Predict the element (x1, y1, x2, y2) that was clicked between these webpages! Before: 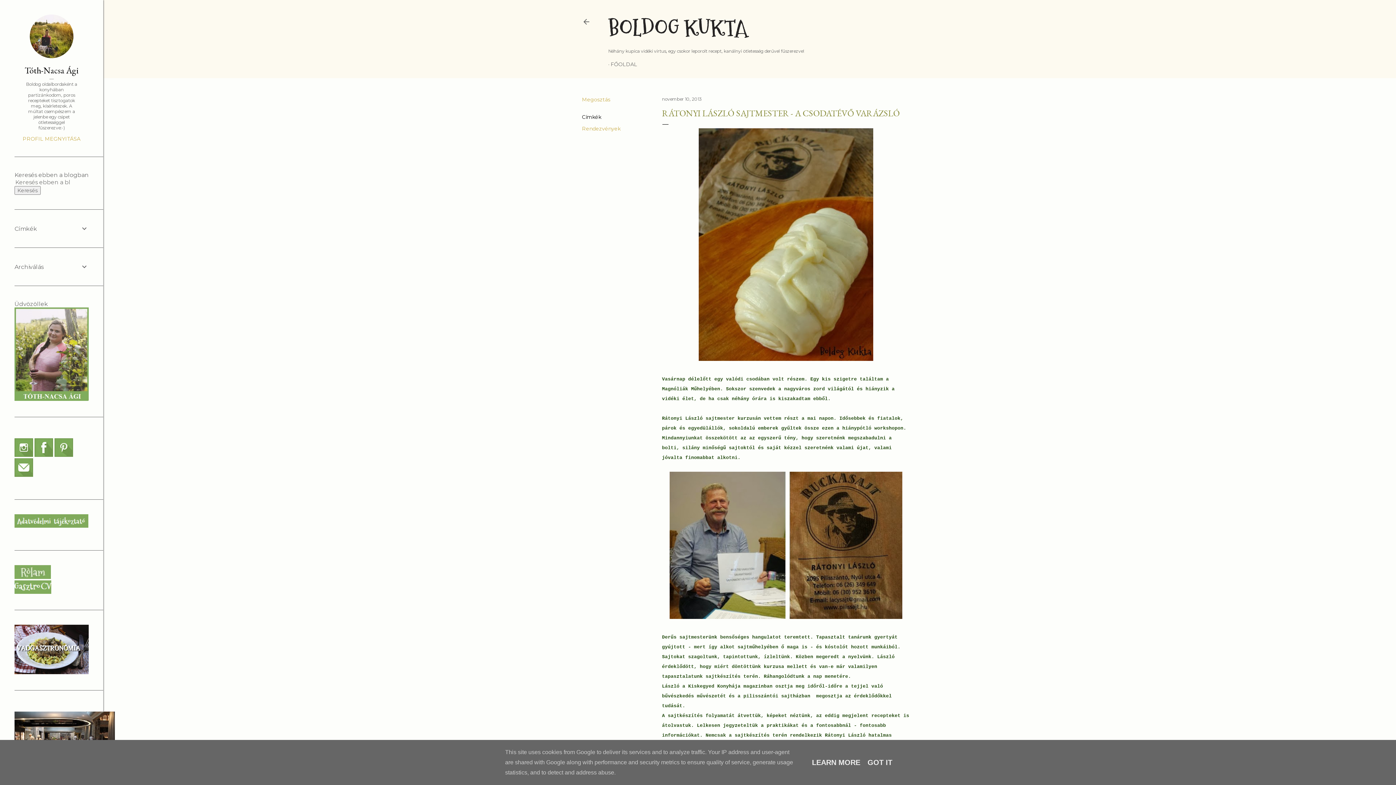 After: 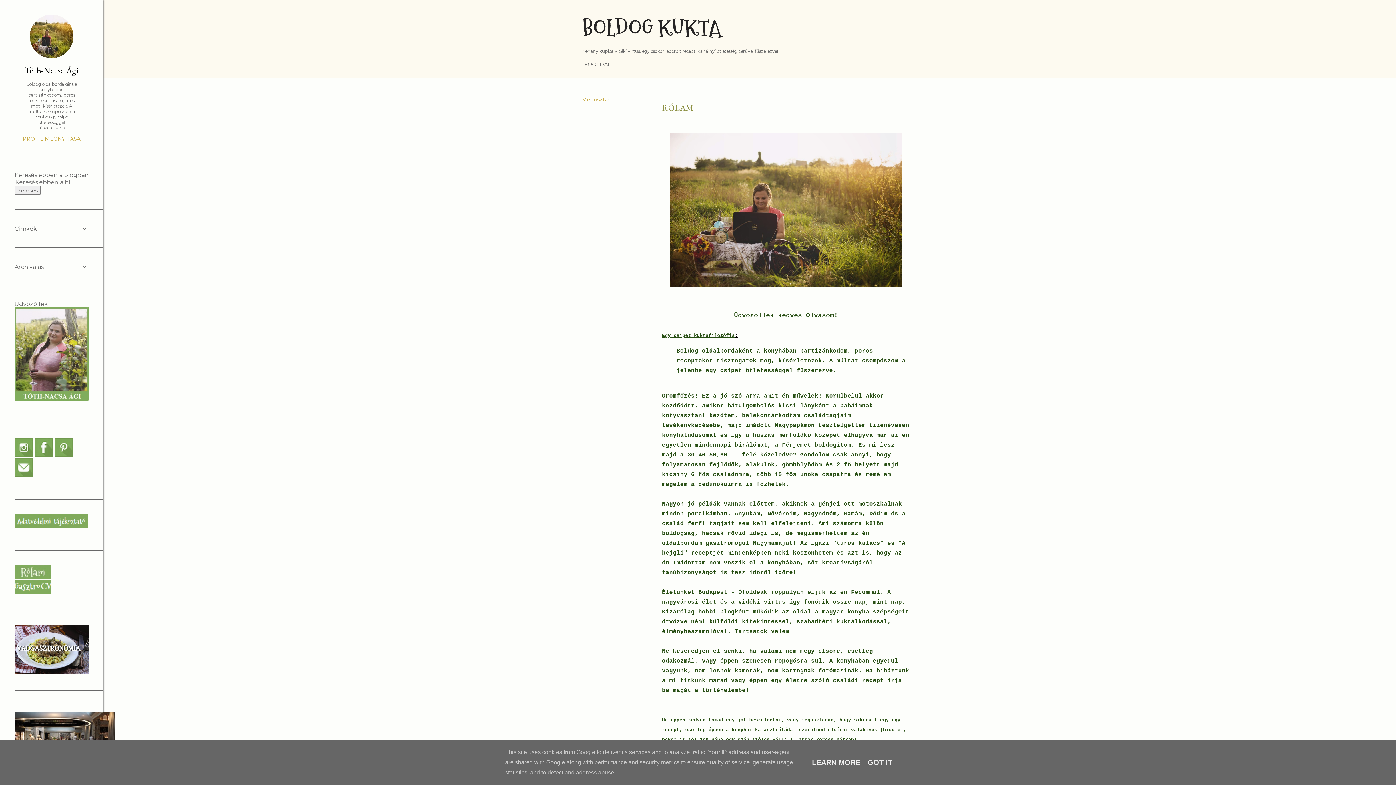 Action: bbox: (14, 574, 50, 580)